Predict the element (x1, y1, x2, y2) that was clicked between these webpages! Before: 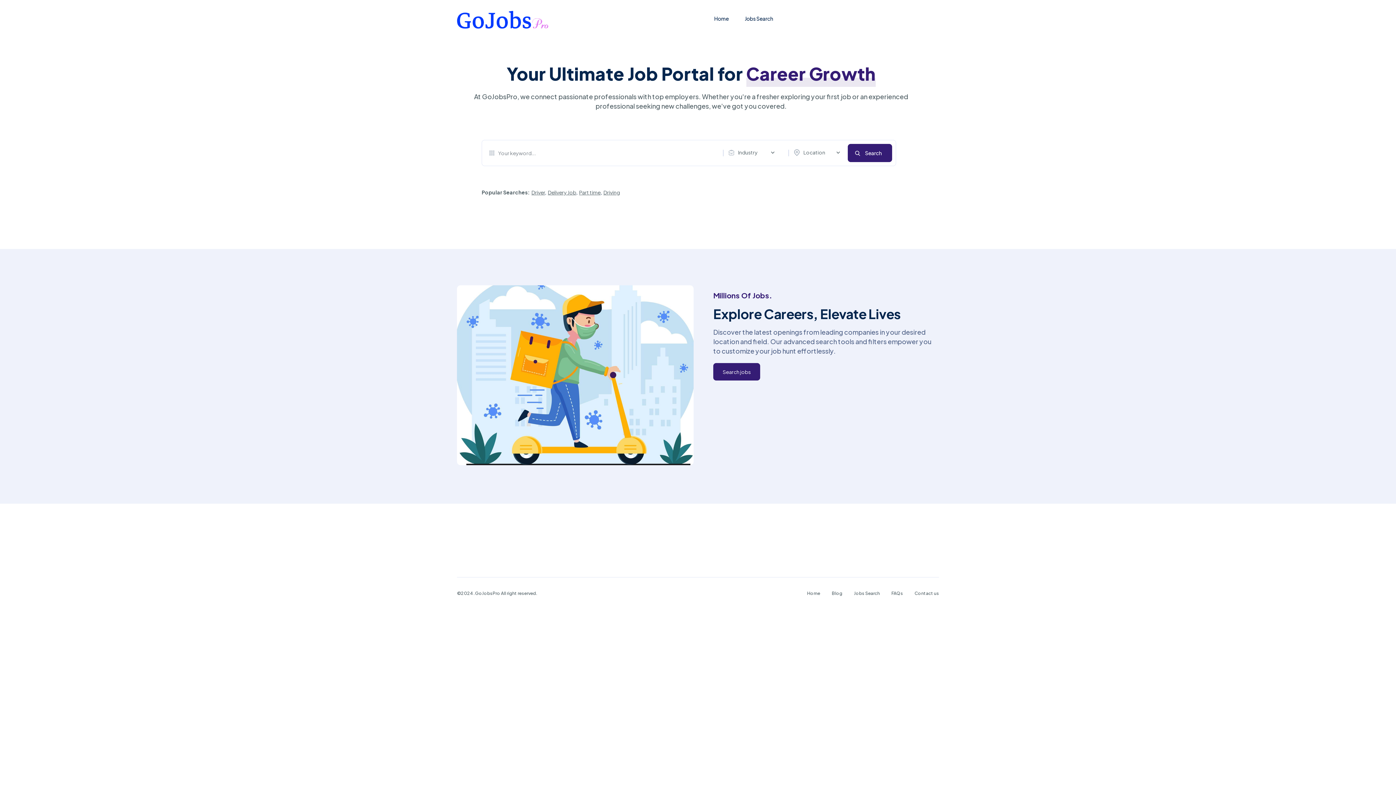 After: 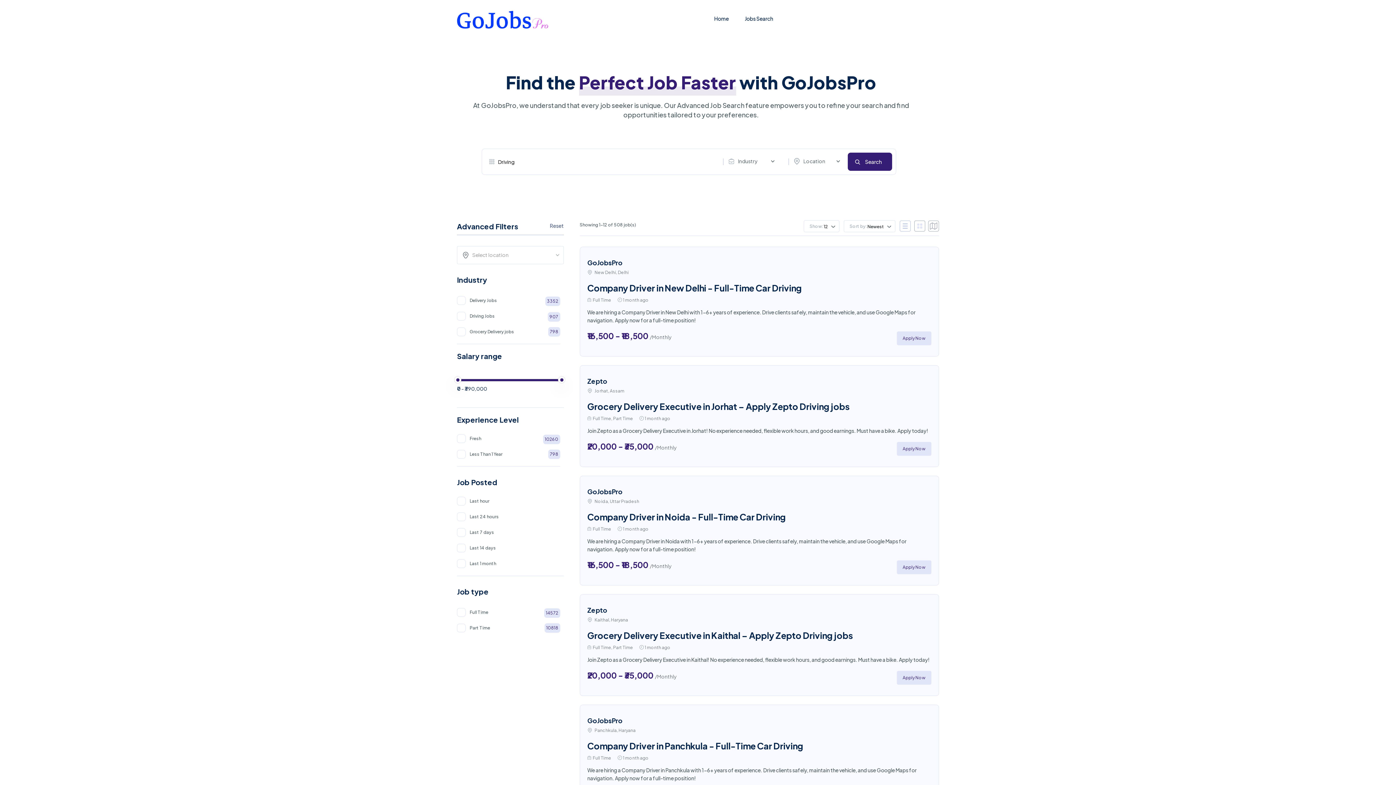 Action: bbox: (603, 188, 620, 195) label: Driving